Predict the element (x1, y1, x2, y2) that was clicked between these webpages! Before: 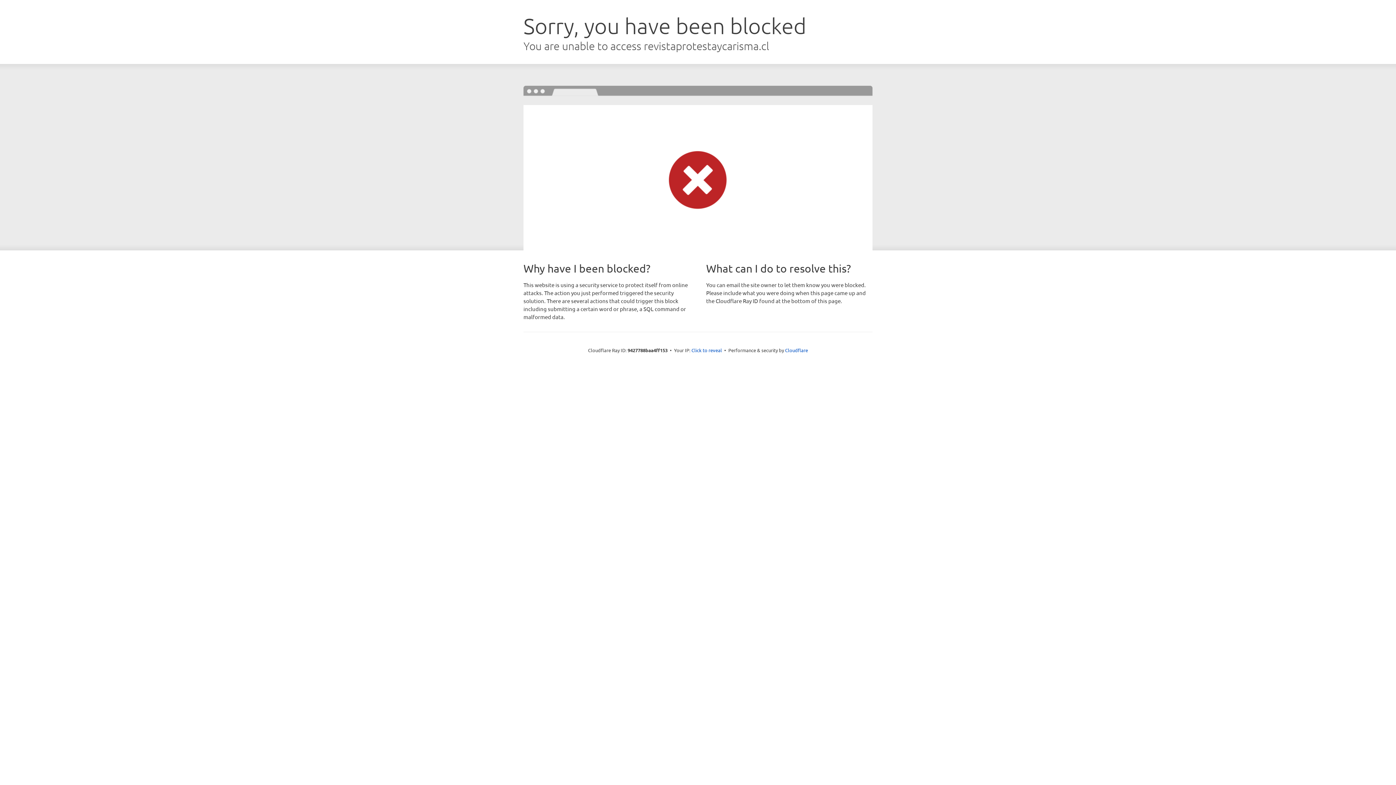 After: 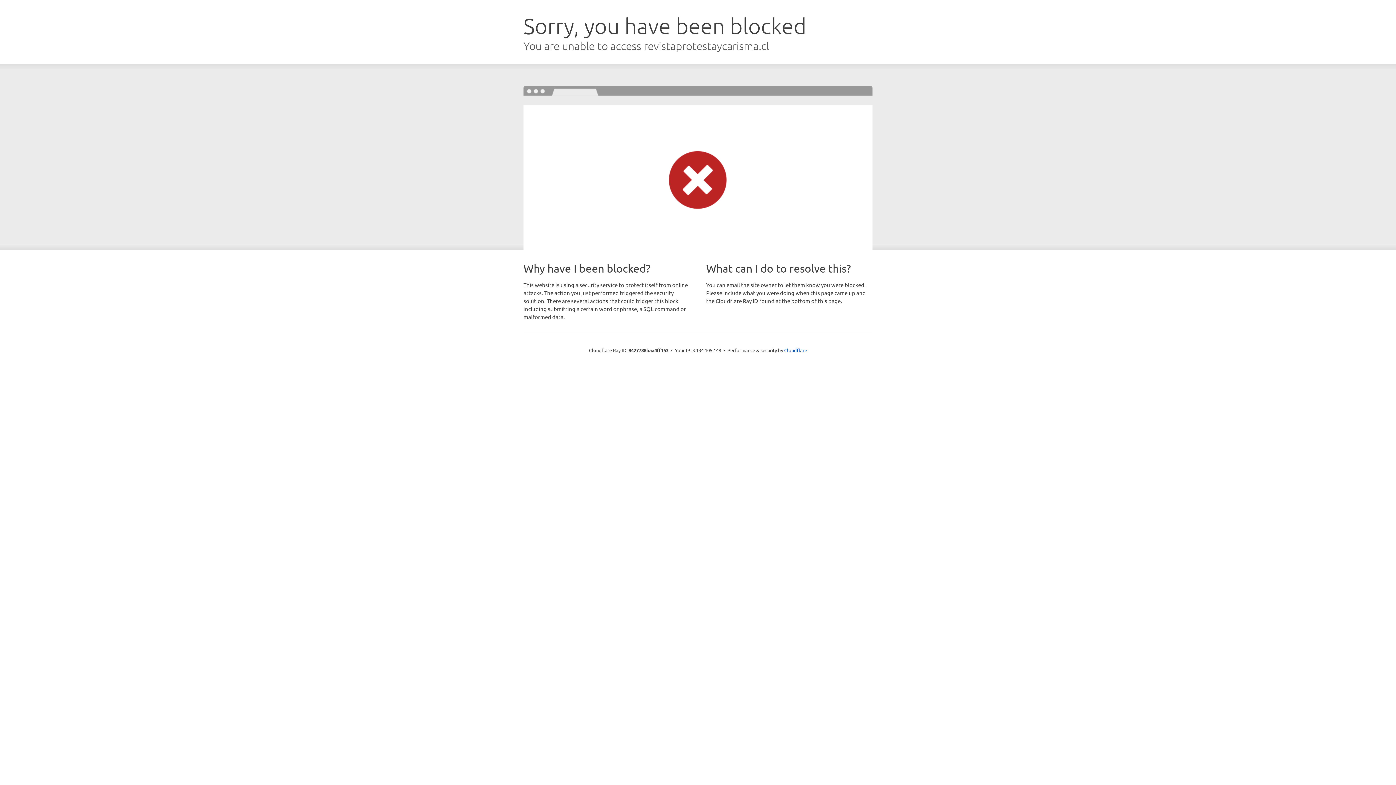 Action: bbox: (691, 346, 722, 353) label: Click to reveal